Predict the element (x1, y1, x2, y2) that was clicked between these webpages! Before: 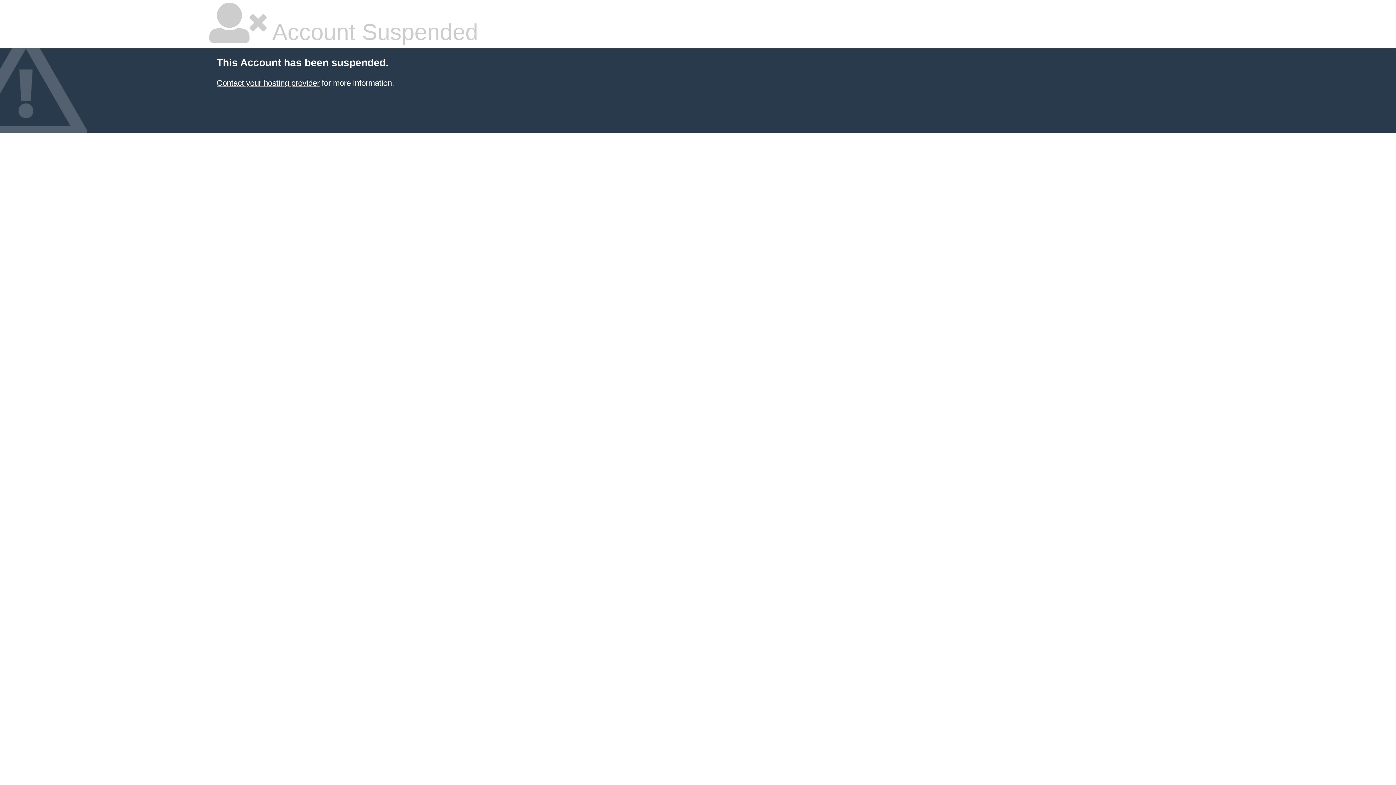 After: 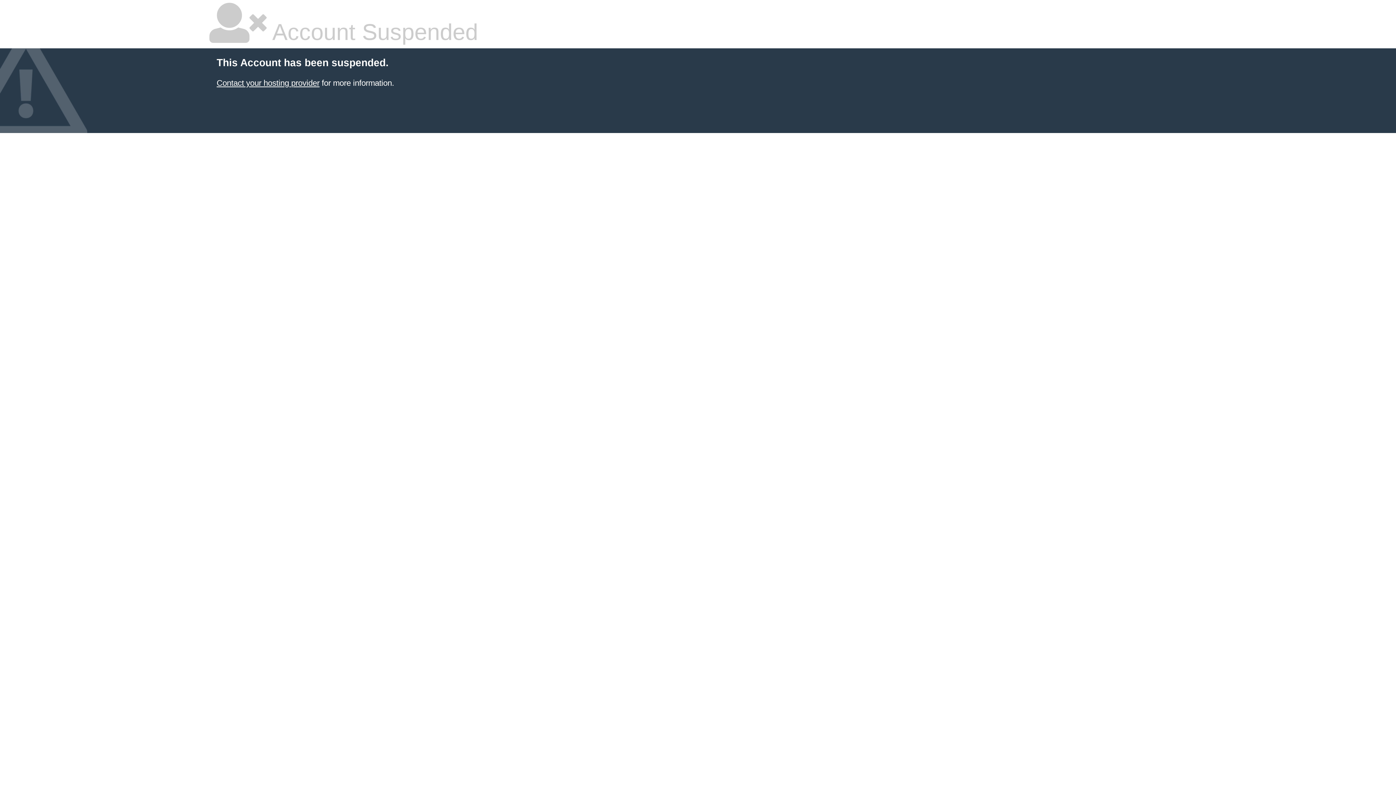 Action: label: Contact your hosting provider bbox: (216, 78, 319, 87)